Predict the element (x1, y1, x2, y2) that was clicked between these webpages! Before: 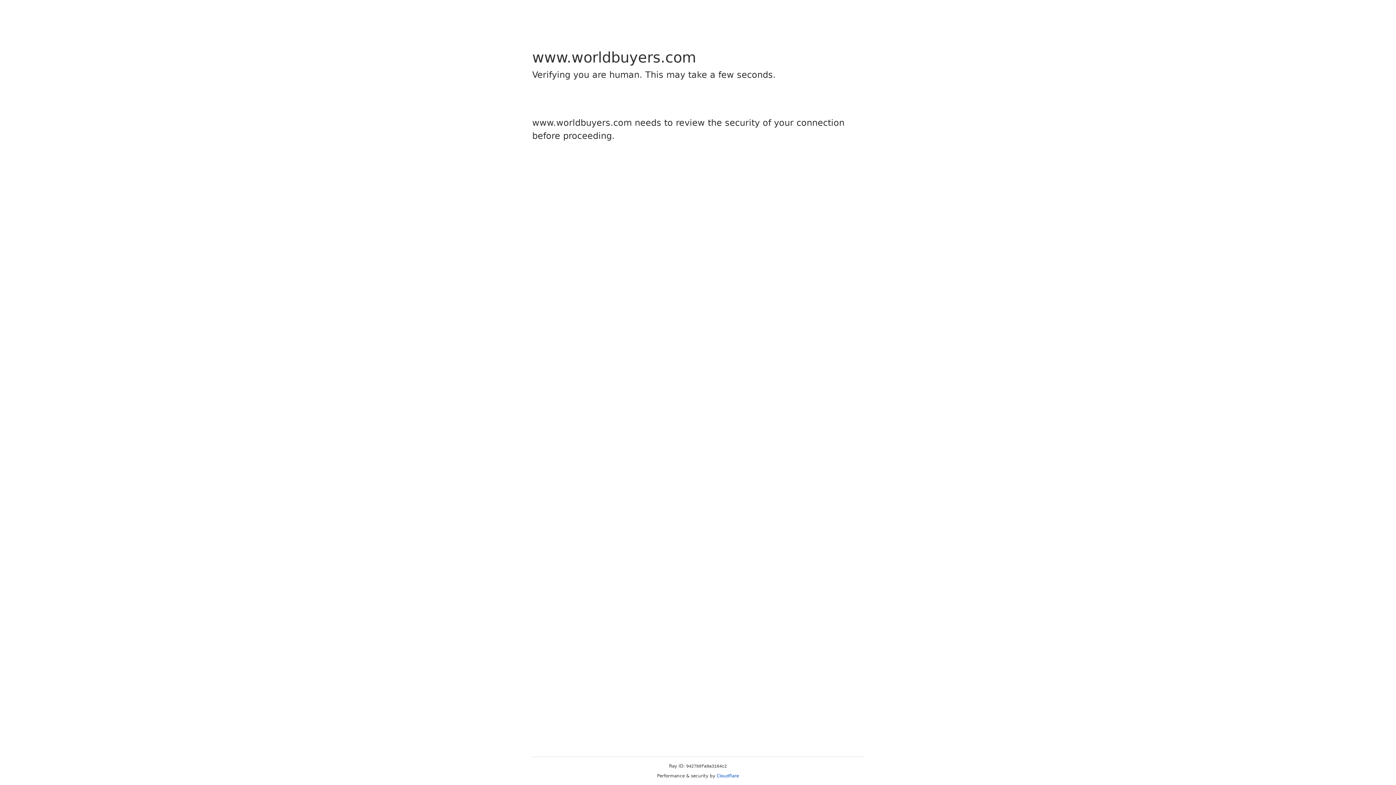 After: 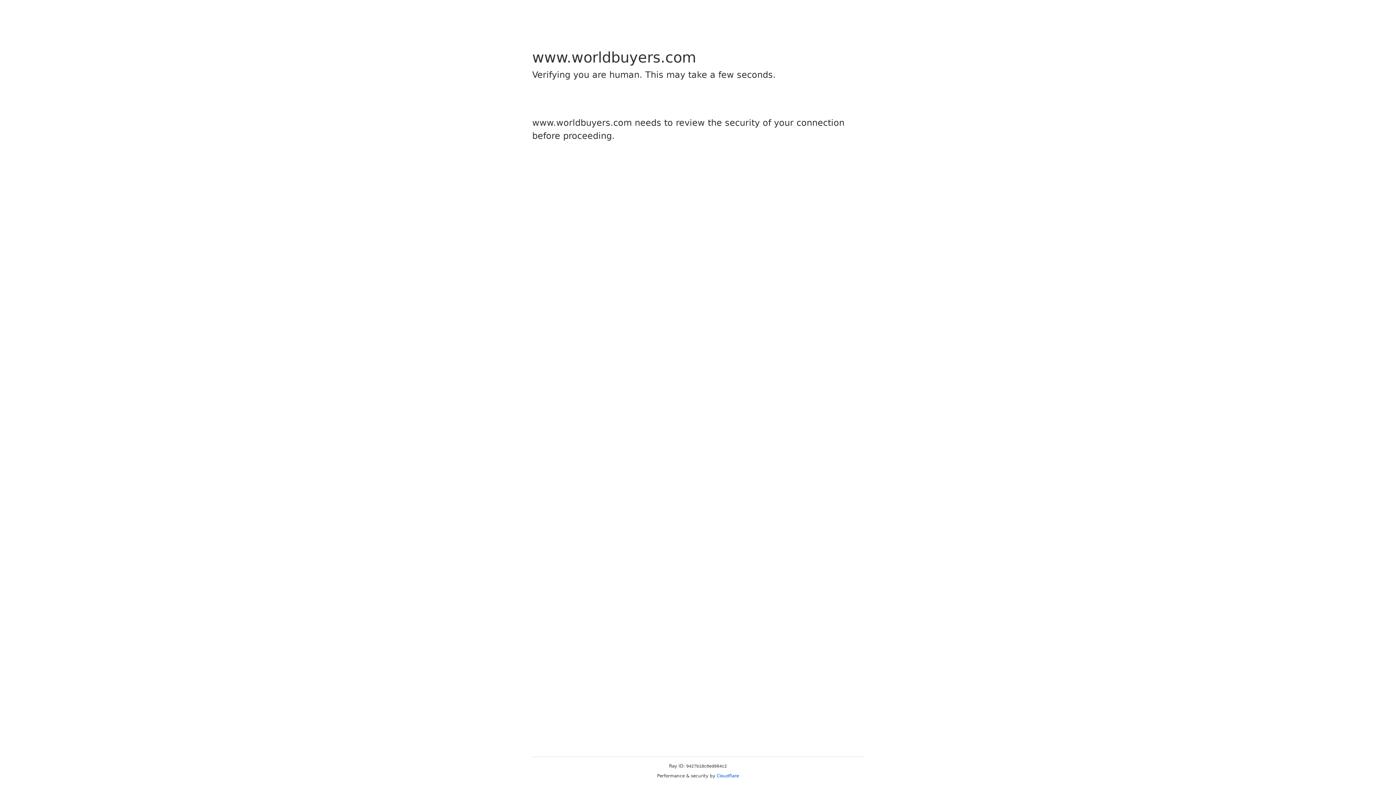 Action: bbox: (716, 773, 739, 778) label: Cloudflare